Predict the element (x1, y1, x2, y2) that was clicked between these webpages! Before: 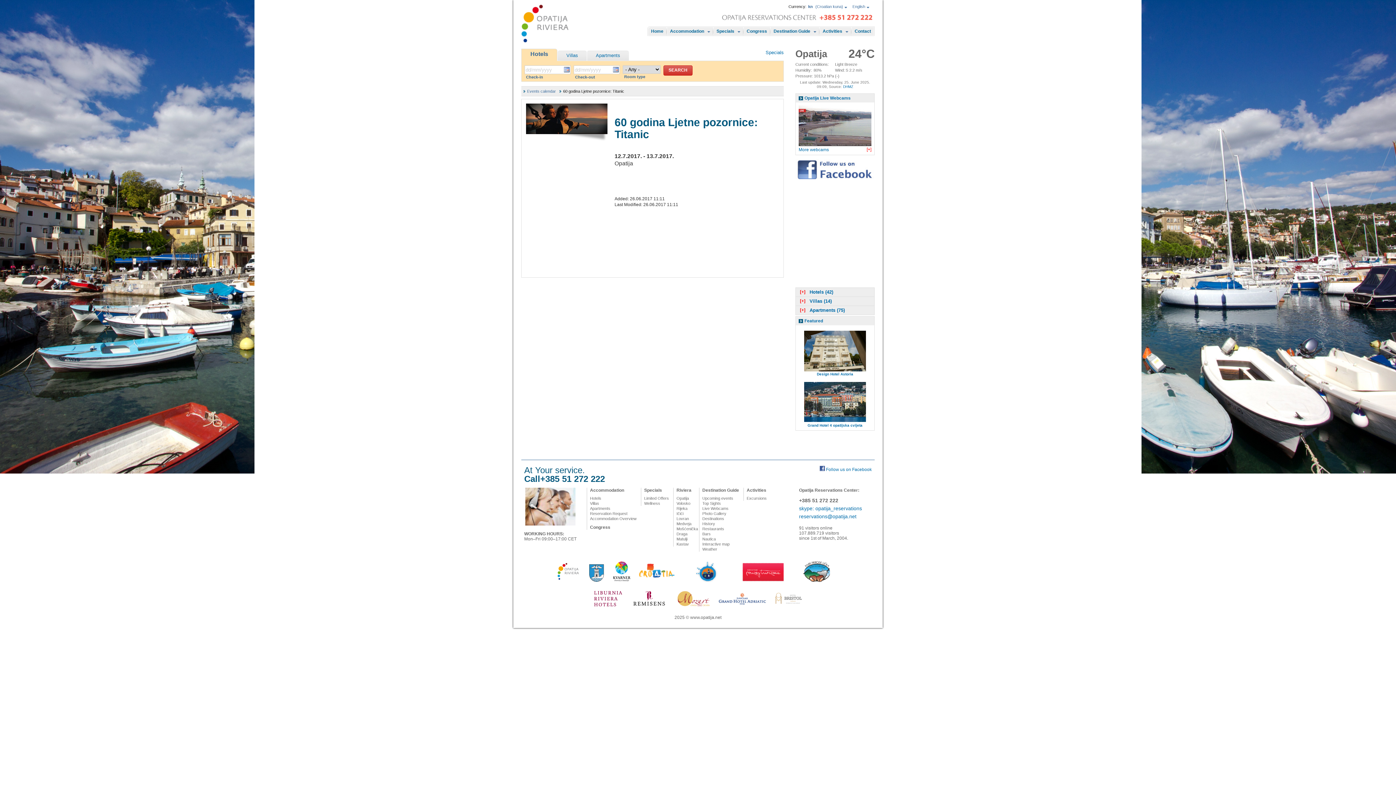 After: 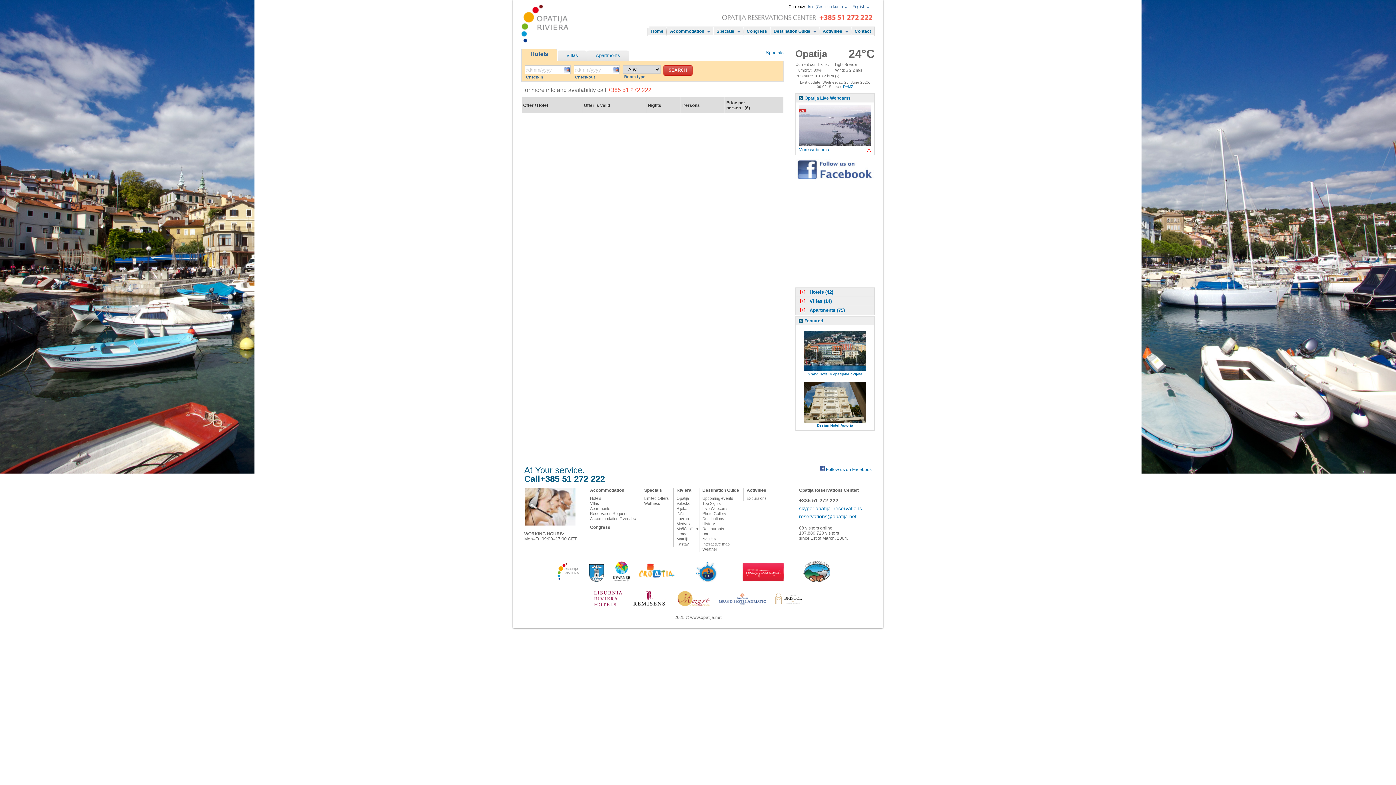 Action: bbox: (644, 501, 660, 505) label: Wellness